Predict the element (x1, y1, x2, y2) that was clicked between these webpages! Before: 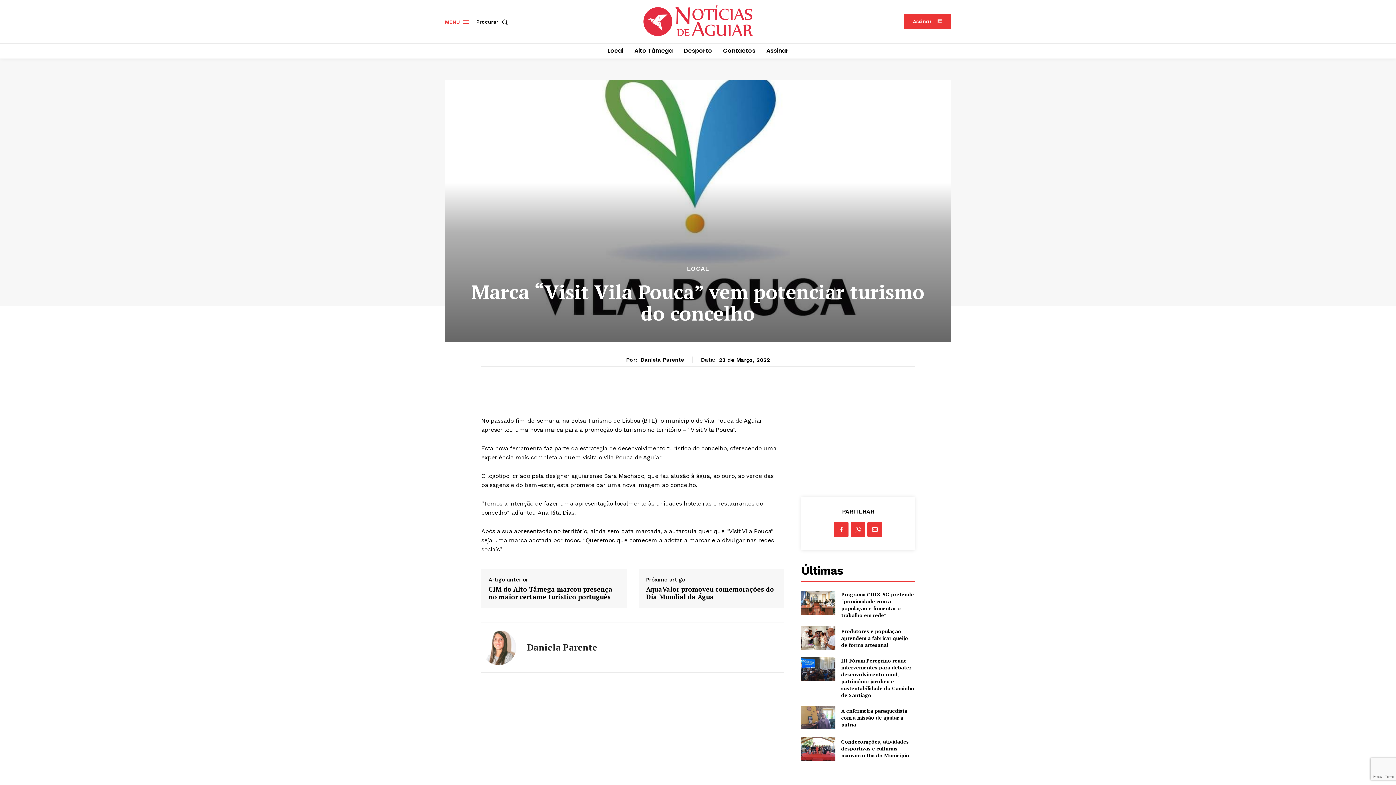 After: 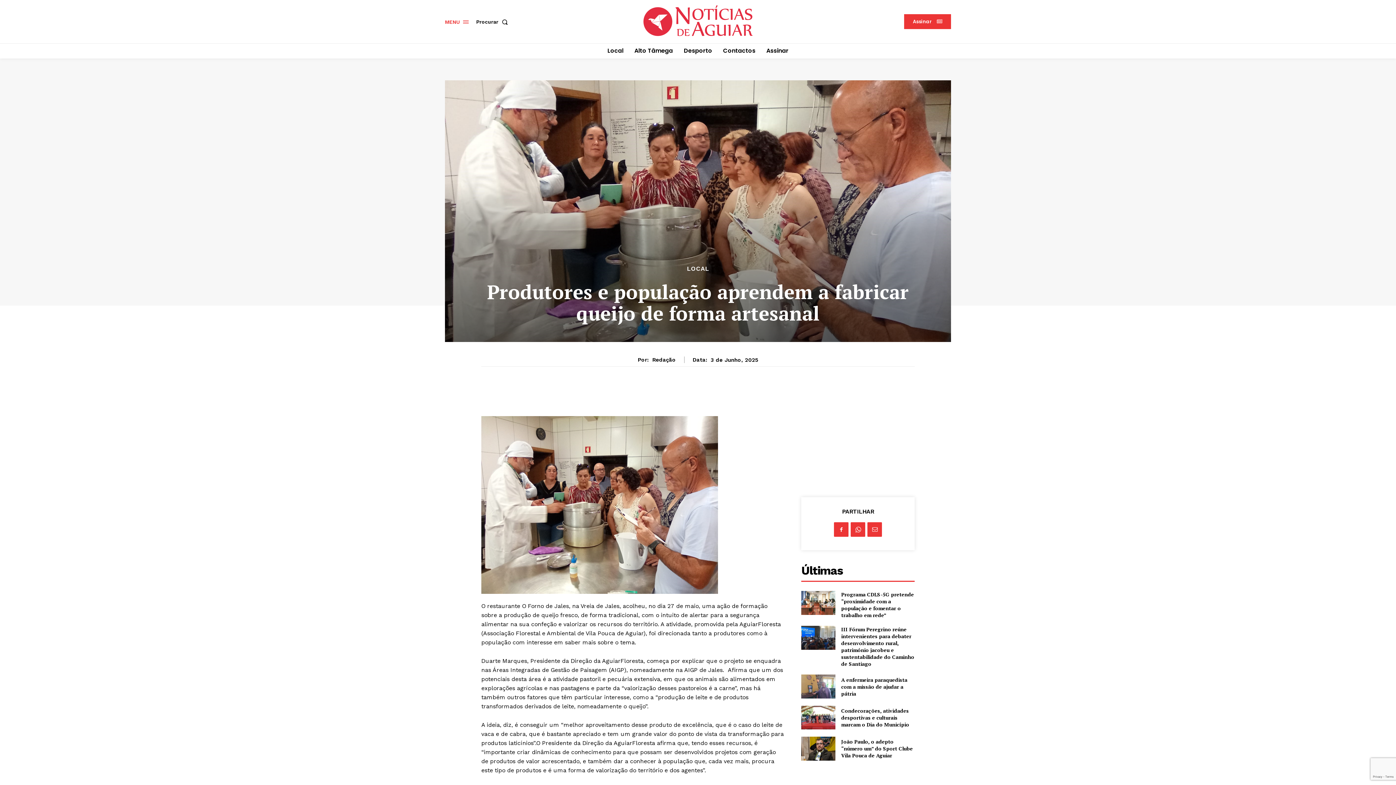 Action: label: Produtores e população aprendem a fabricar queijo de forma artesanal bbox: (841, 627, 908, 648)